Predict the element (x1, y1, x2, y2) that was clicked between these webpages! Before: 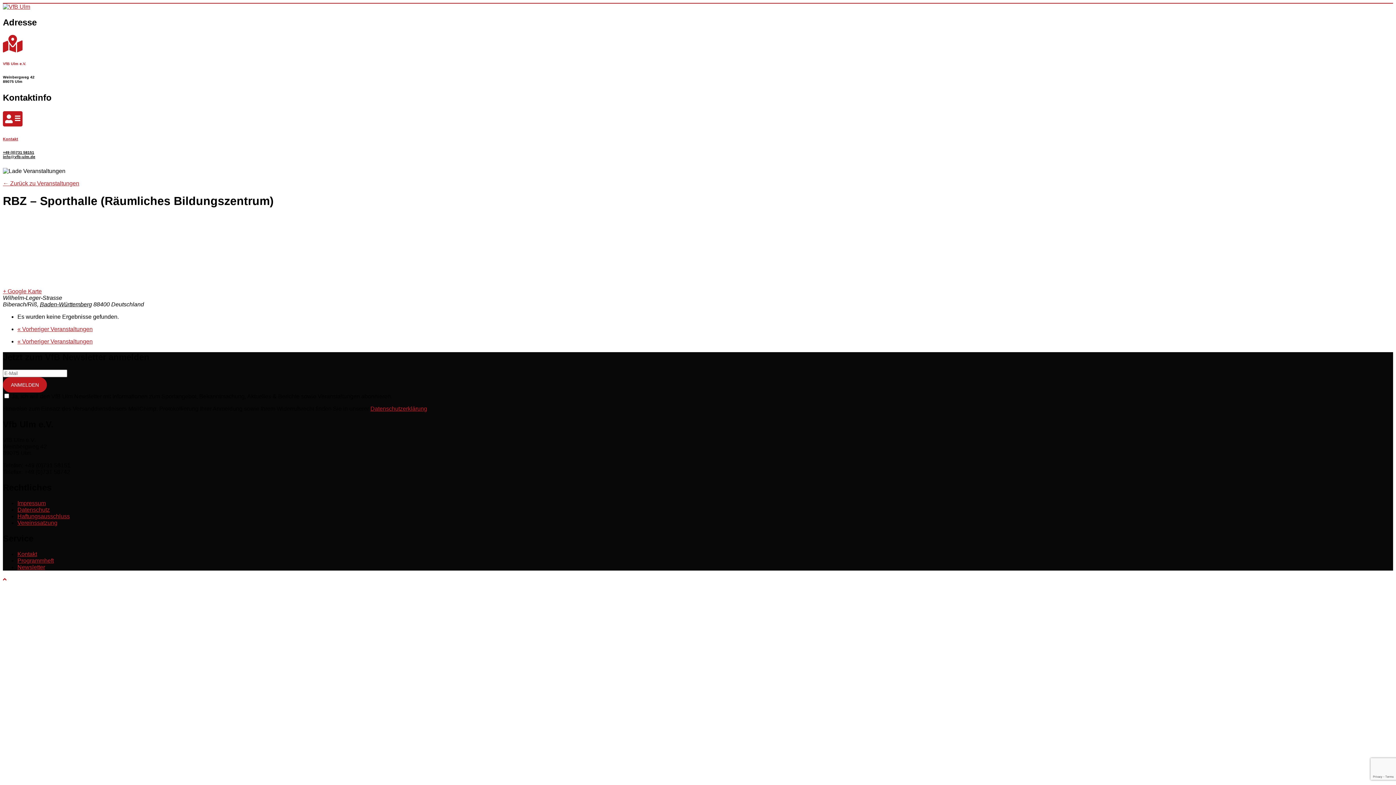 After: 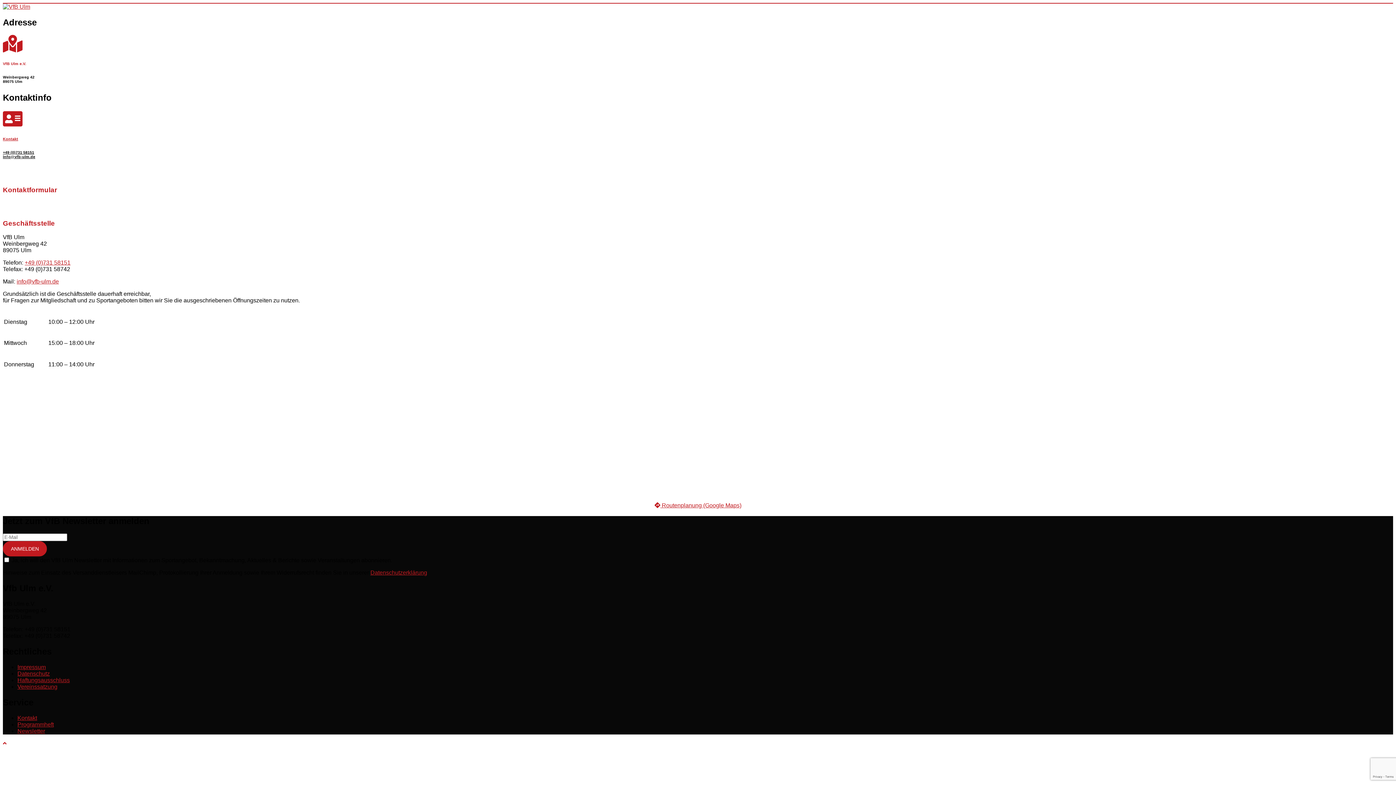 Action: label: Kontakt bbox: (17, 551, 37, 557)